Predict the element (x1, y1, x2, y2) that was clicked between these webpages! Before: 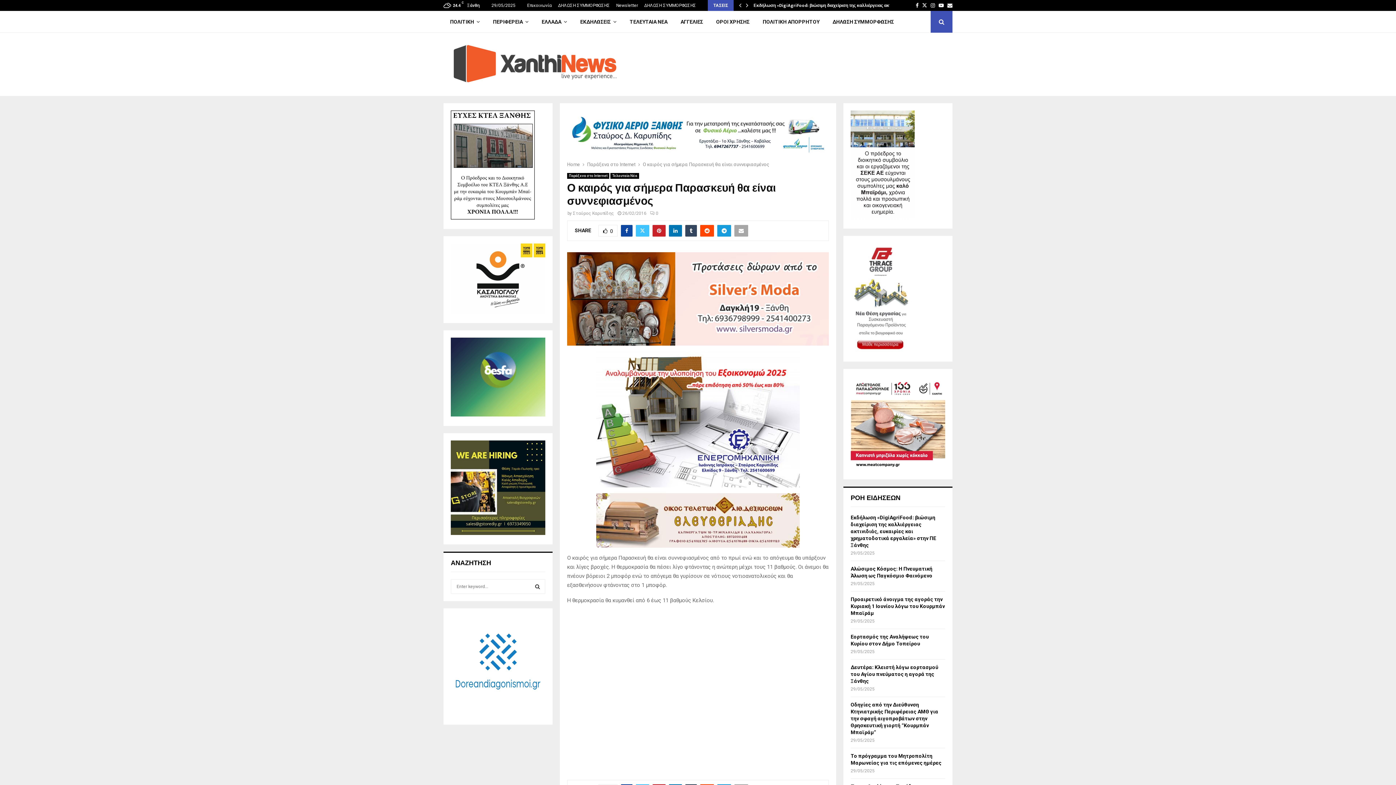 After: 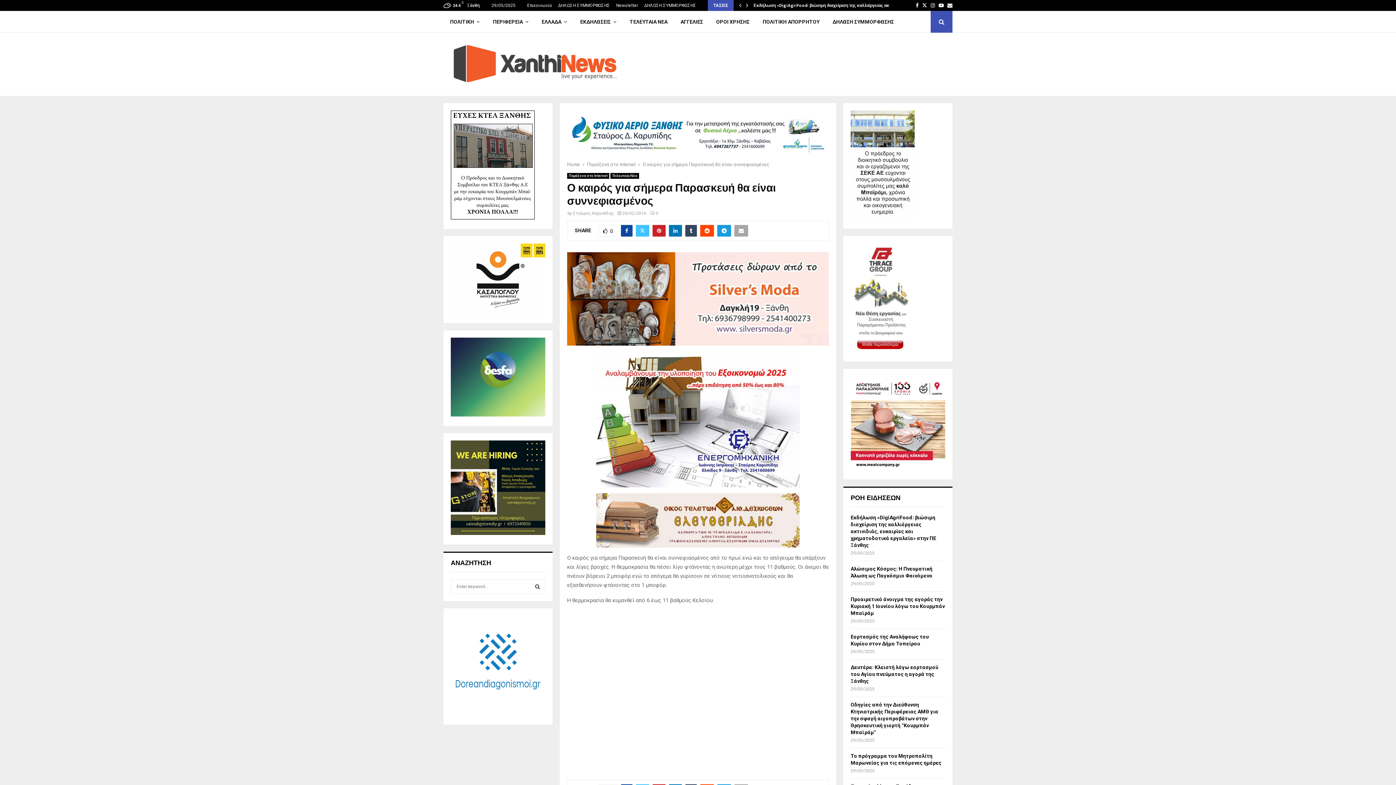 Action: bbox: (567, 340, 829, 347)